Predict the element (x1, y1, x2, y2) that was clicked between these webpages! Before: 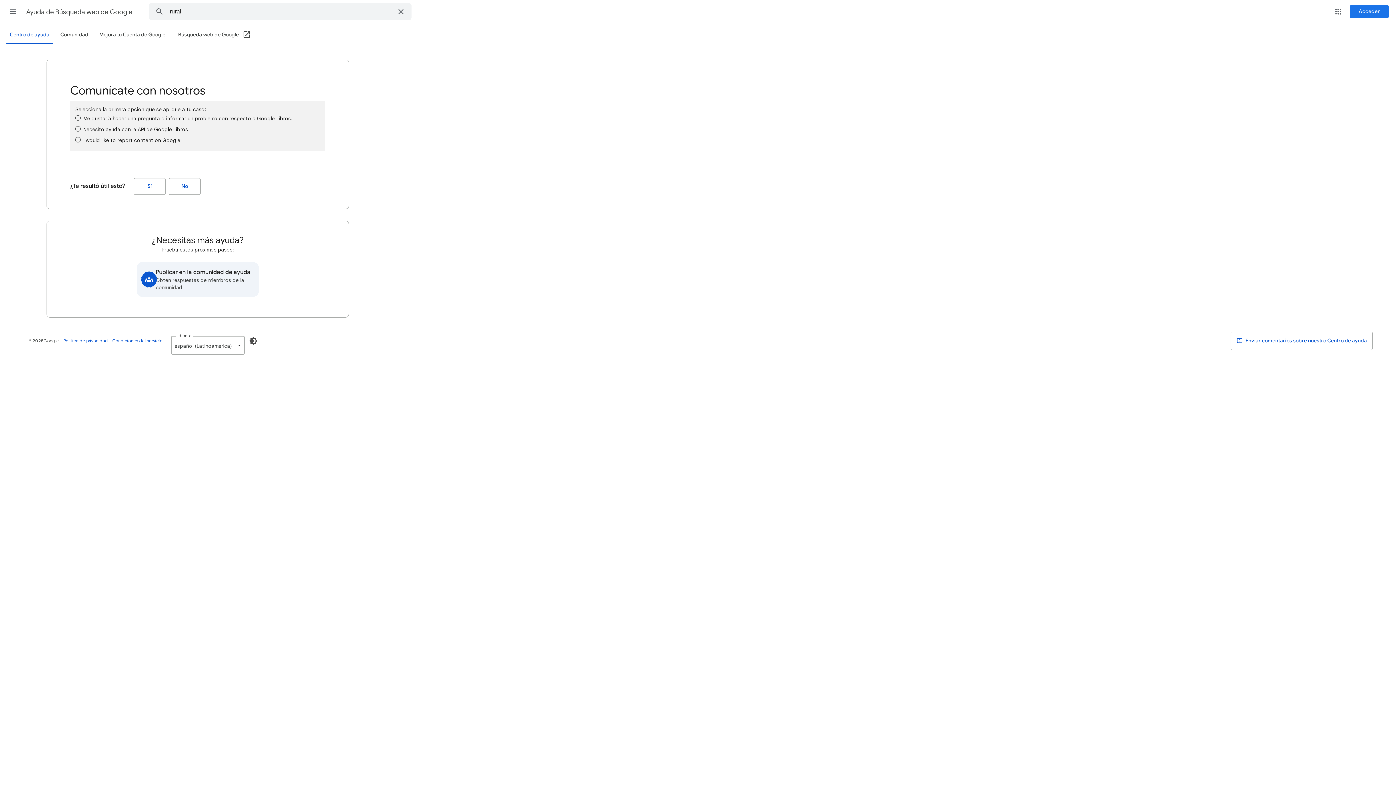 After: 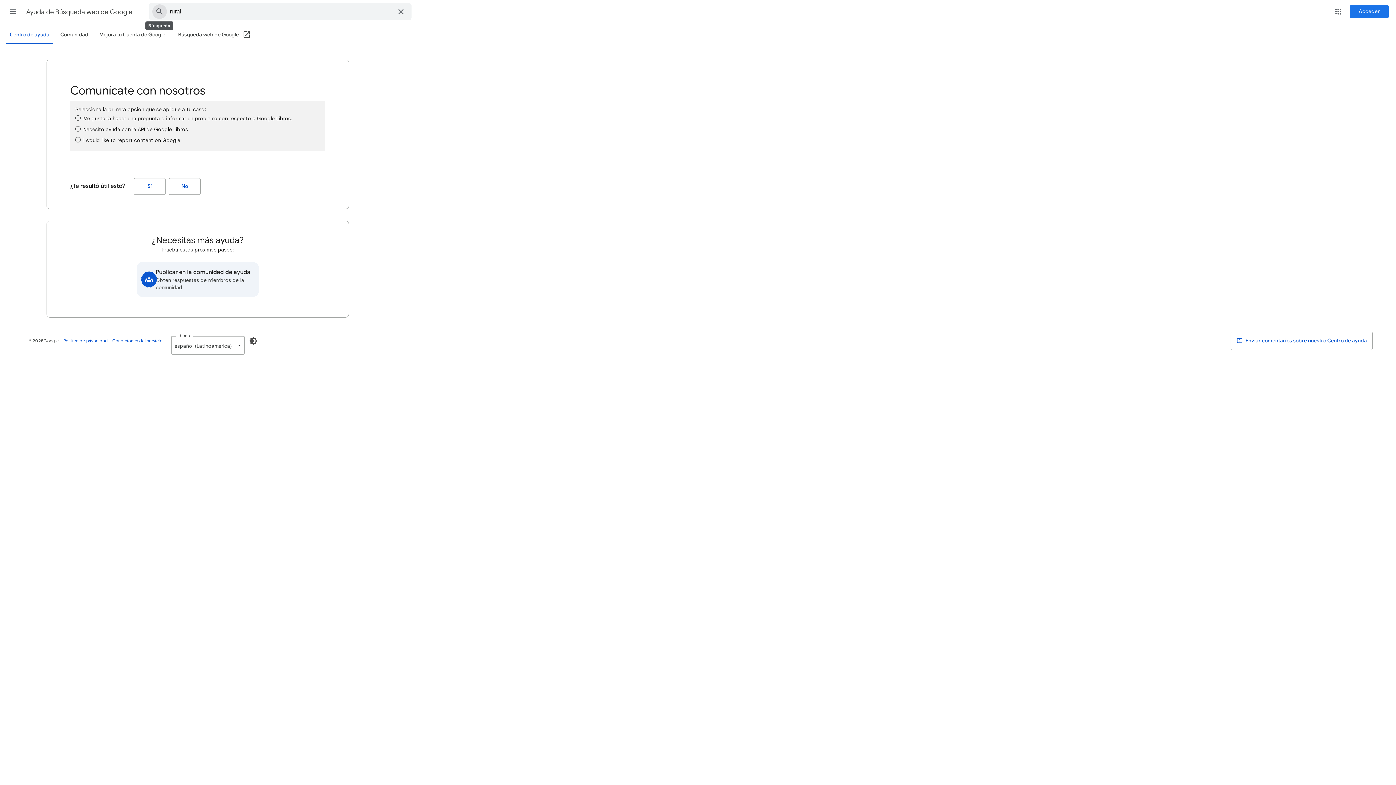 Action: label: Buscar en el Centro de asistencia bbox: (149, 3, 169, 20)